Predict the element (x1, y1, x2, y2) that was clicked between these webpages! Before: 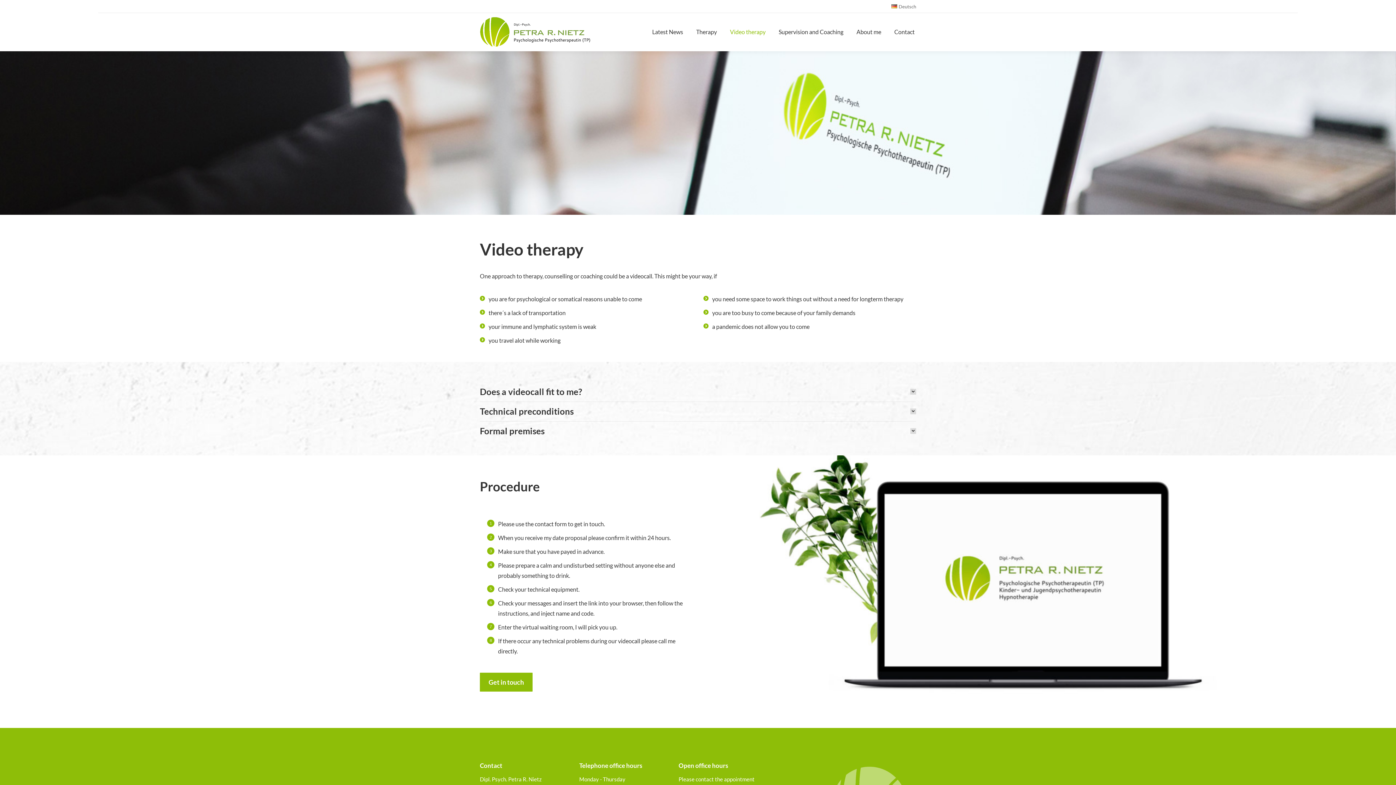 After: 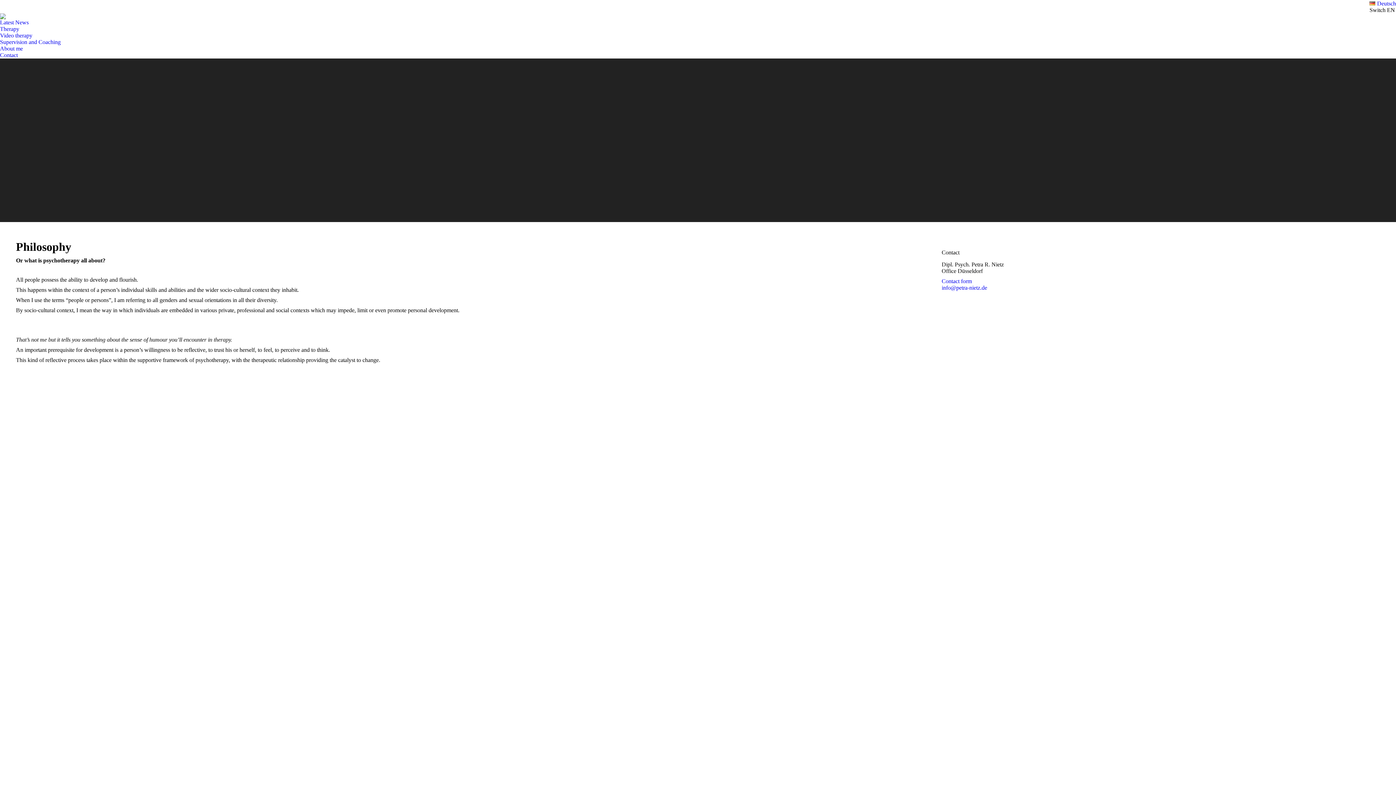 Action: bbox: (855, 19, 882, 44) label: About me